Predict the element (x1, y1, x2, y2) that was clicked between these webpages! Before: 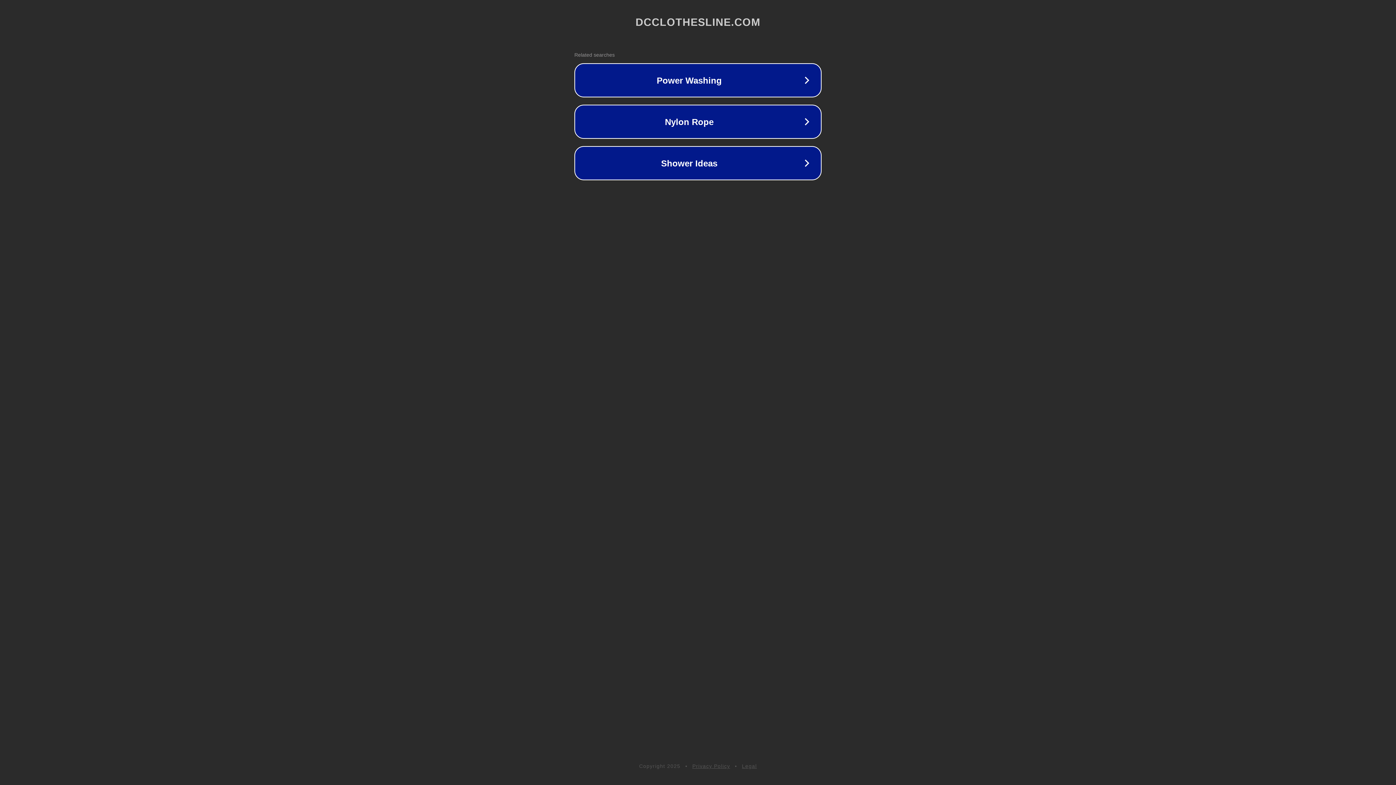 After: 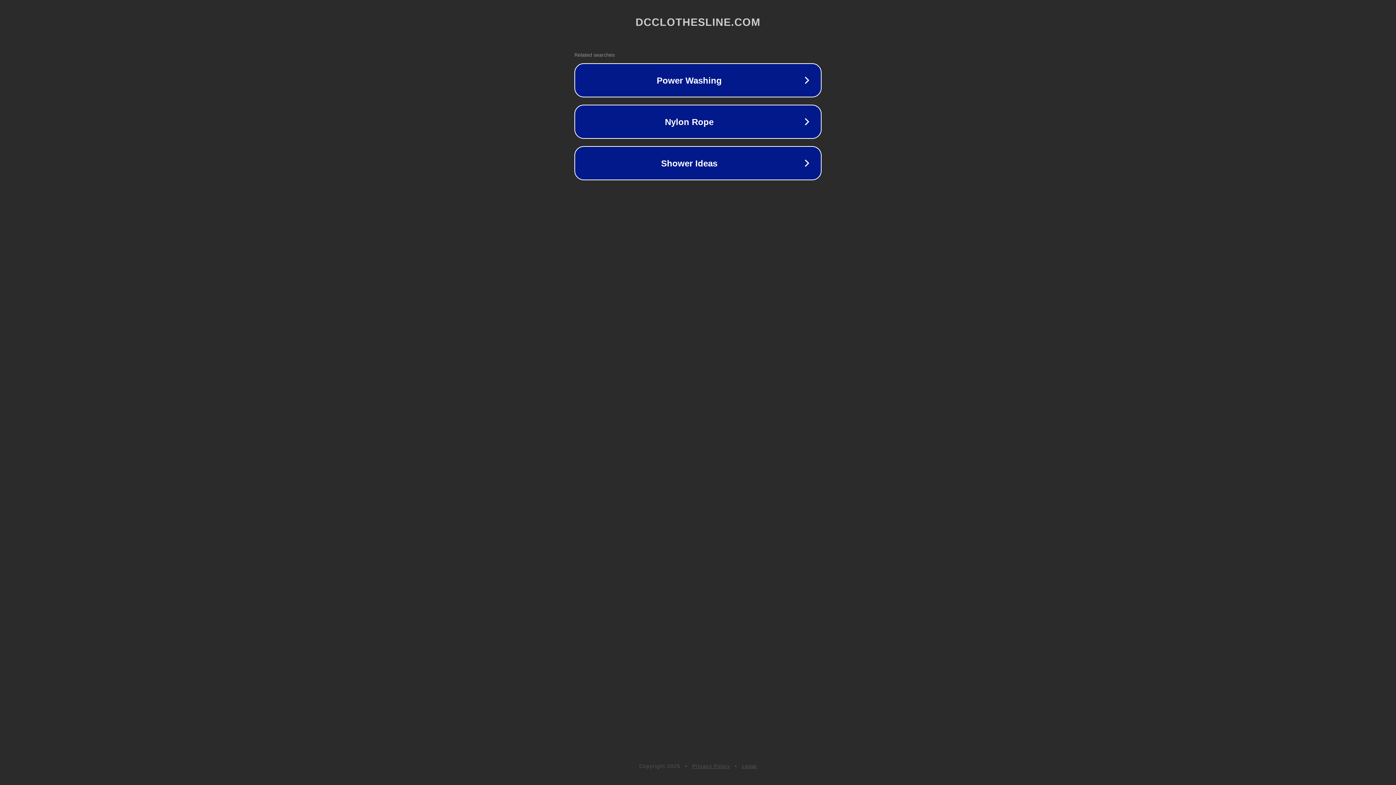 Action: bbox: (692, 763, 730, 769) label: Privacy Policy